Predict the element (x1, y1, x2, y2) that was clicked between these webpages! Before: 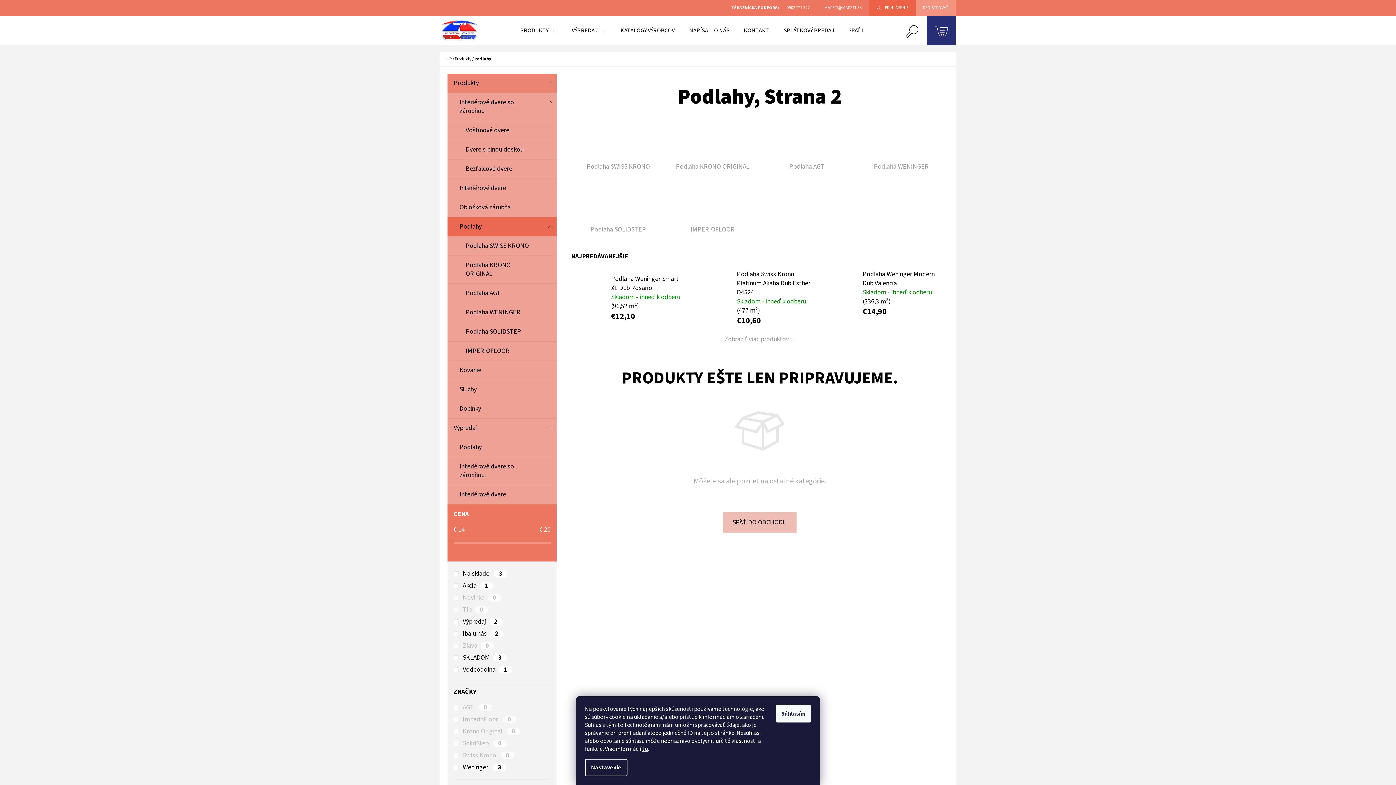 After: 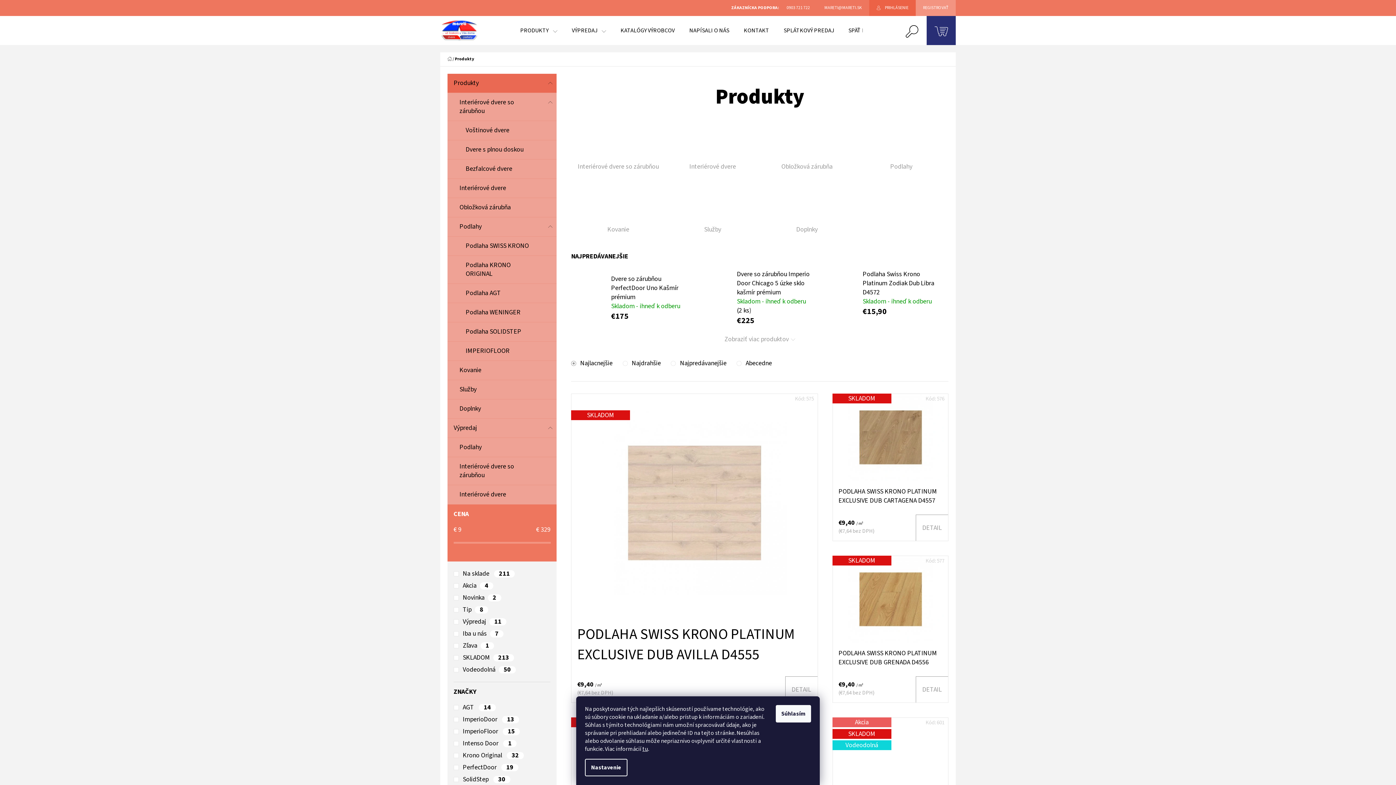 Action: bbox: (513, 16, 564, 45) label: PRODUKTY